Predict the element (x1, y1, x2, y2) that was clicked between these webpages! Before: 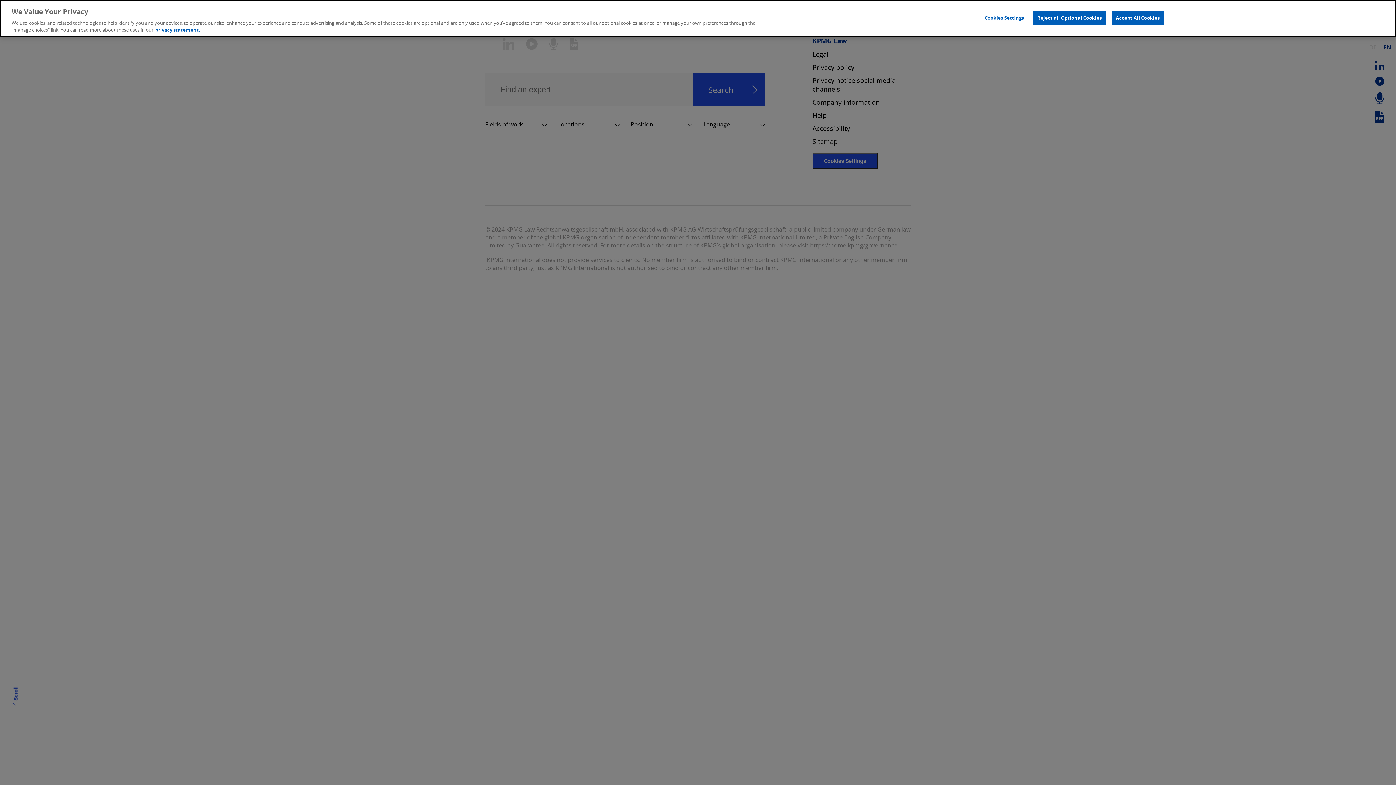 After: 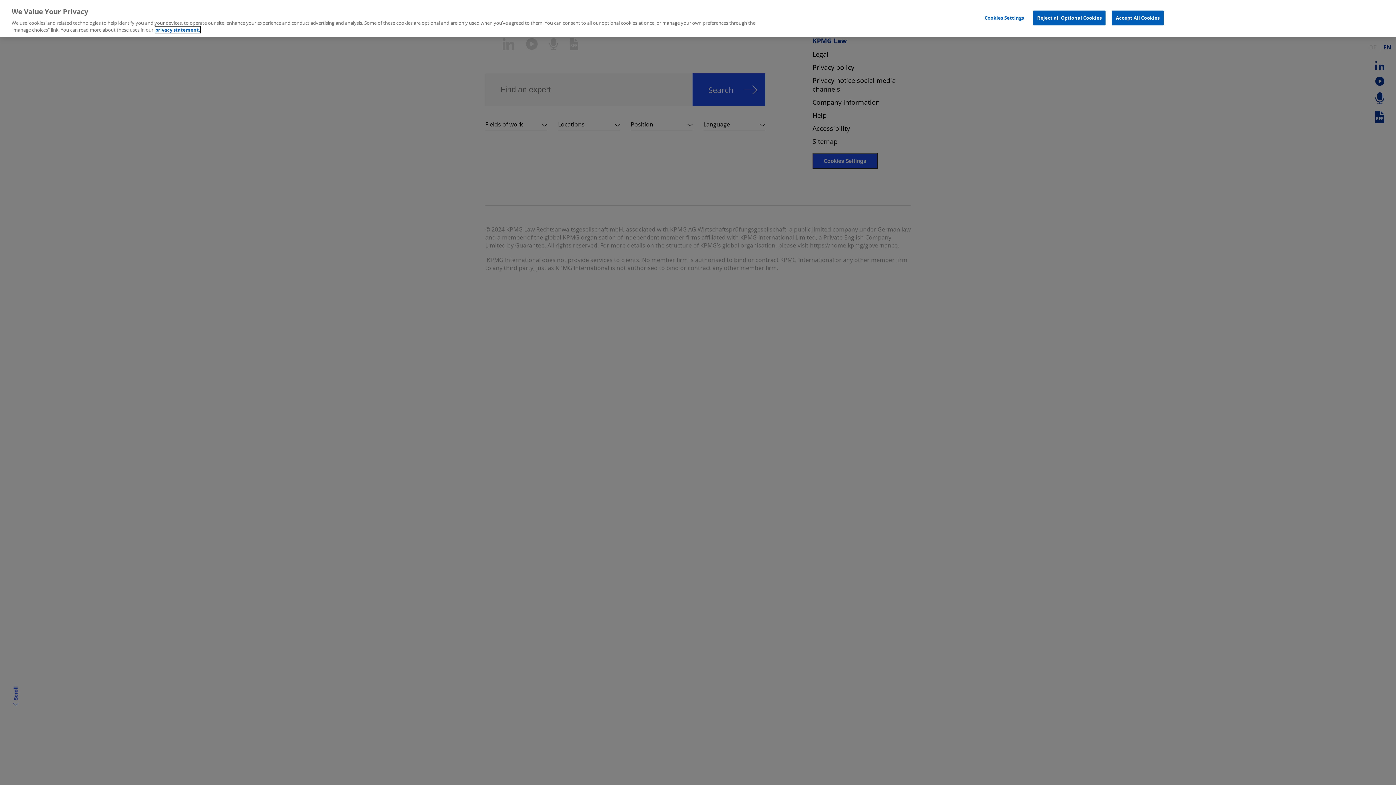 Action: bbox: (155, 26, 200, 33) label: More information about your privacy, opens in a new tab